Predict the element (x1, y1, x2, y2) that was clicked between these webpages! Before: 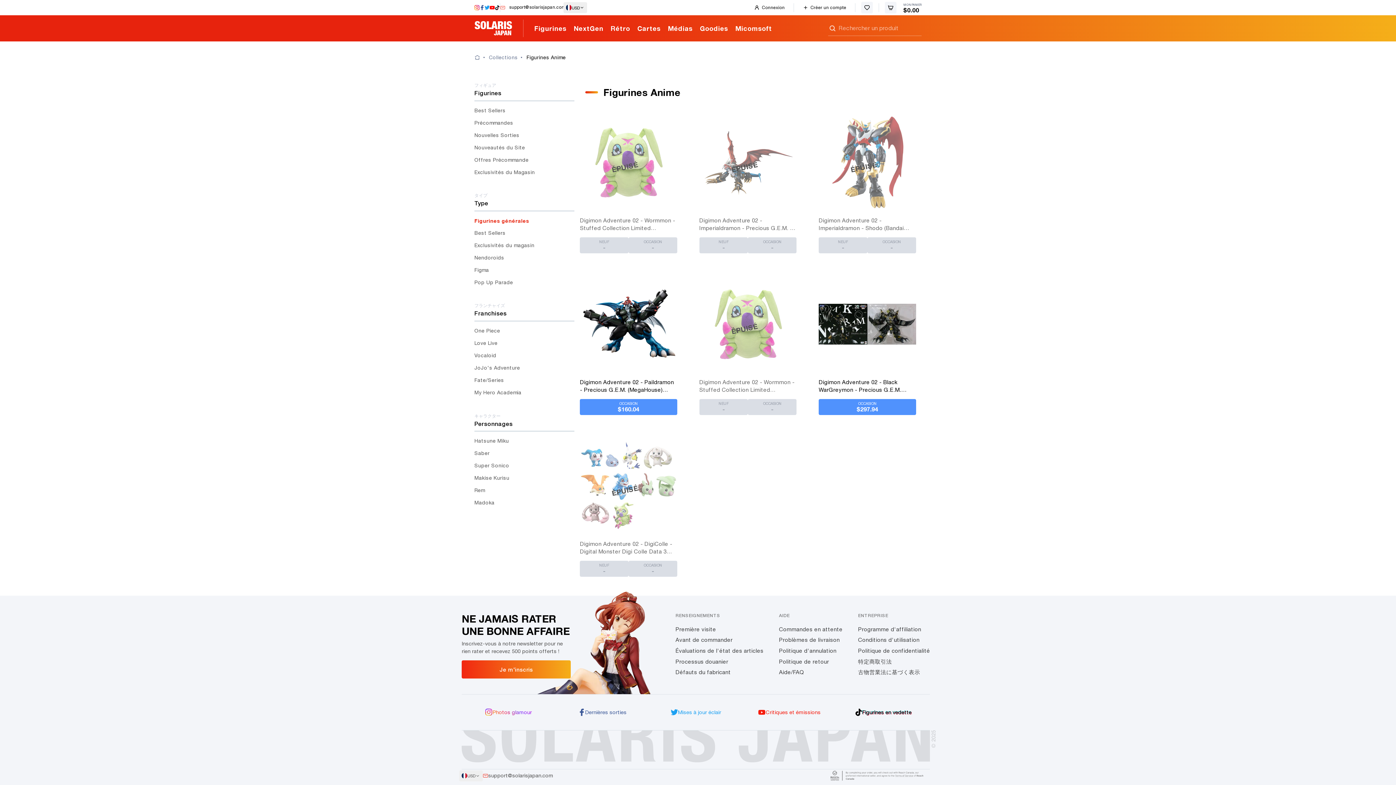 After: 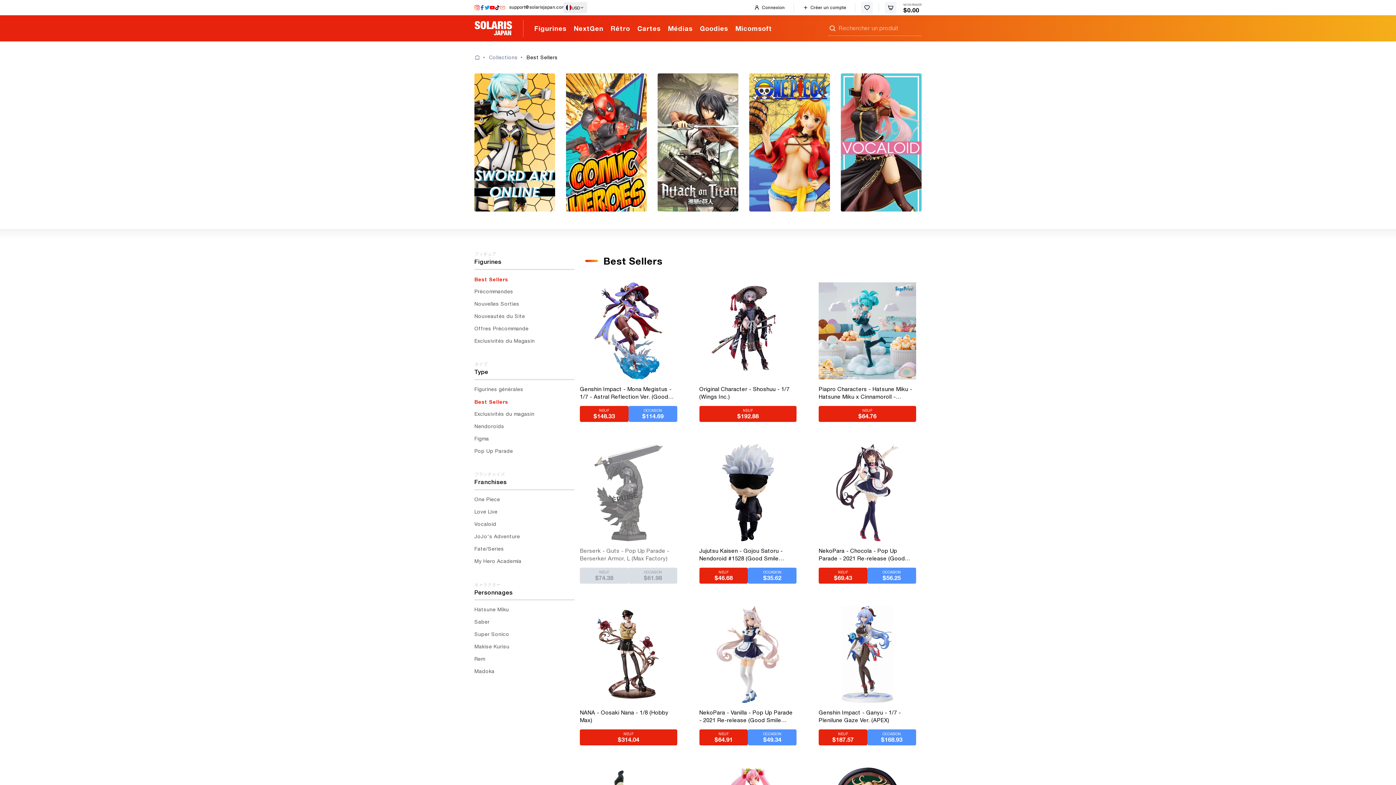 Action: bbox: (474, 229, 571, 237) label: Best Sellers